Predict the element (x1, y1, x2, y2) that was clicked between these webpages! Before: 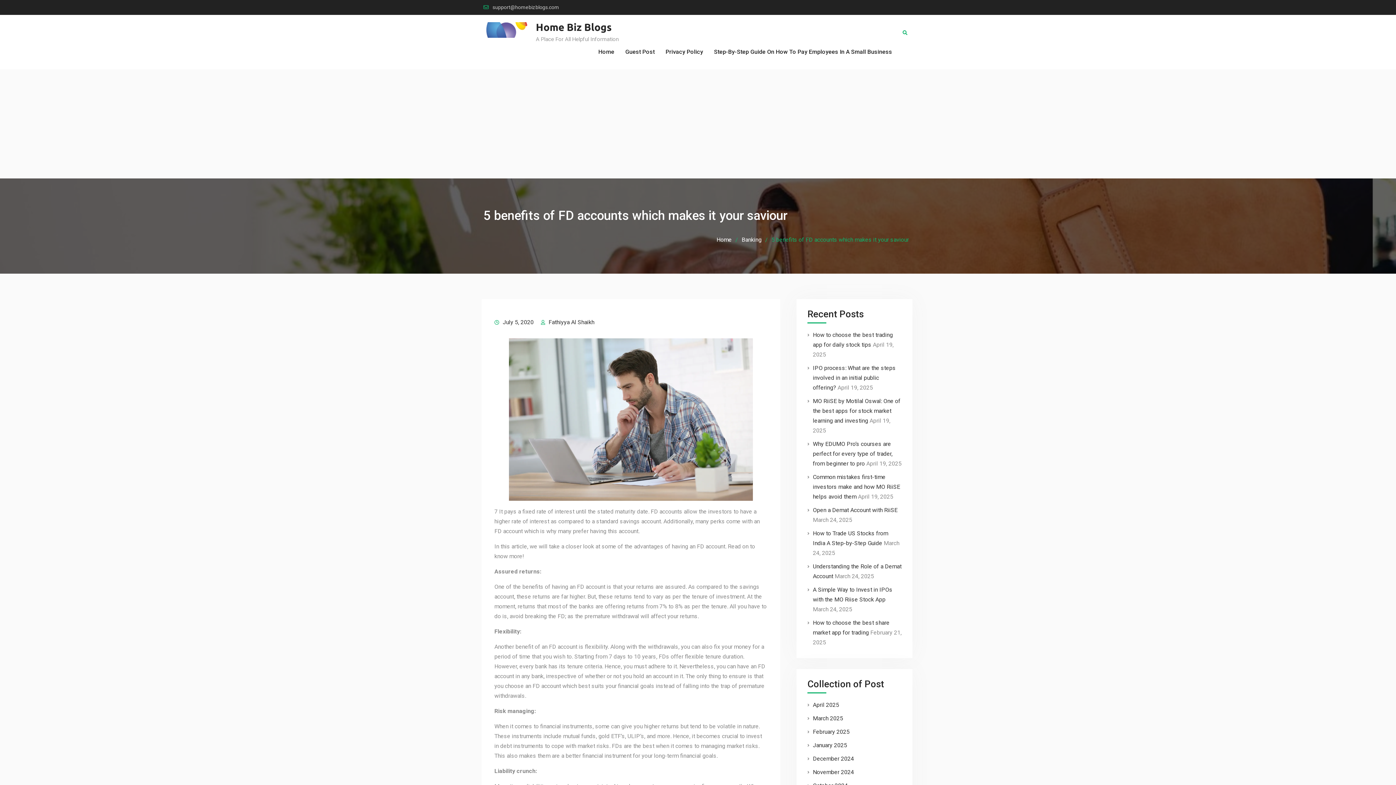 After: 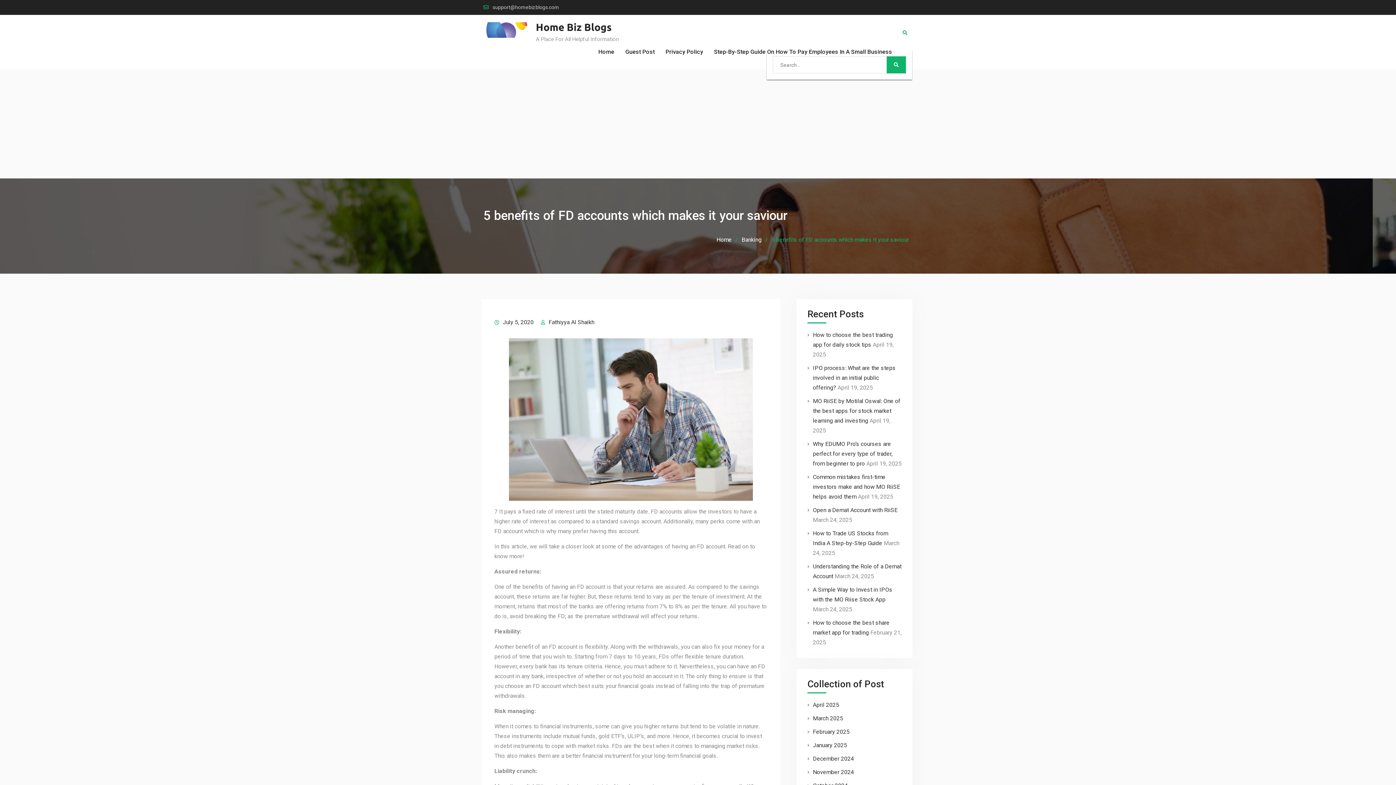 Action: bbox: (902, 29, 907, 37)